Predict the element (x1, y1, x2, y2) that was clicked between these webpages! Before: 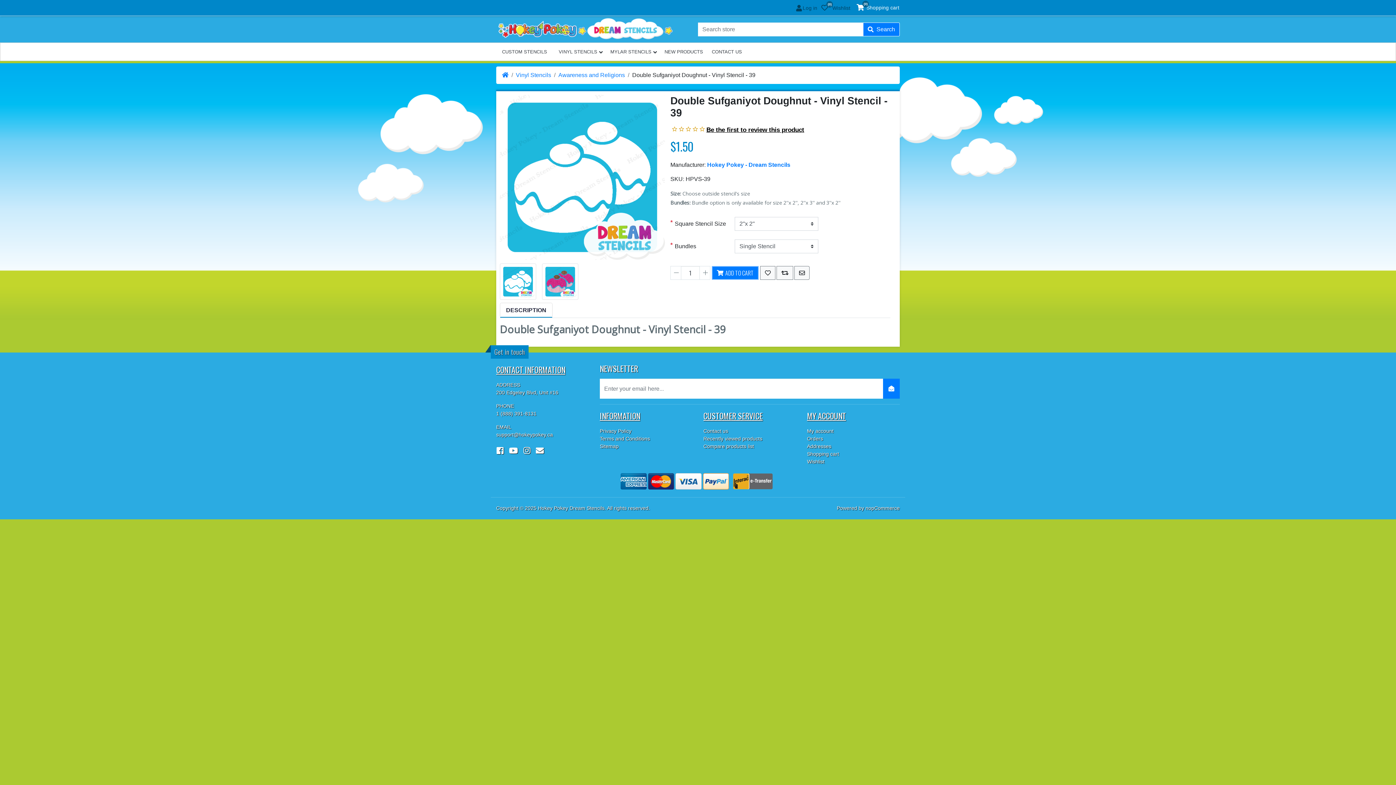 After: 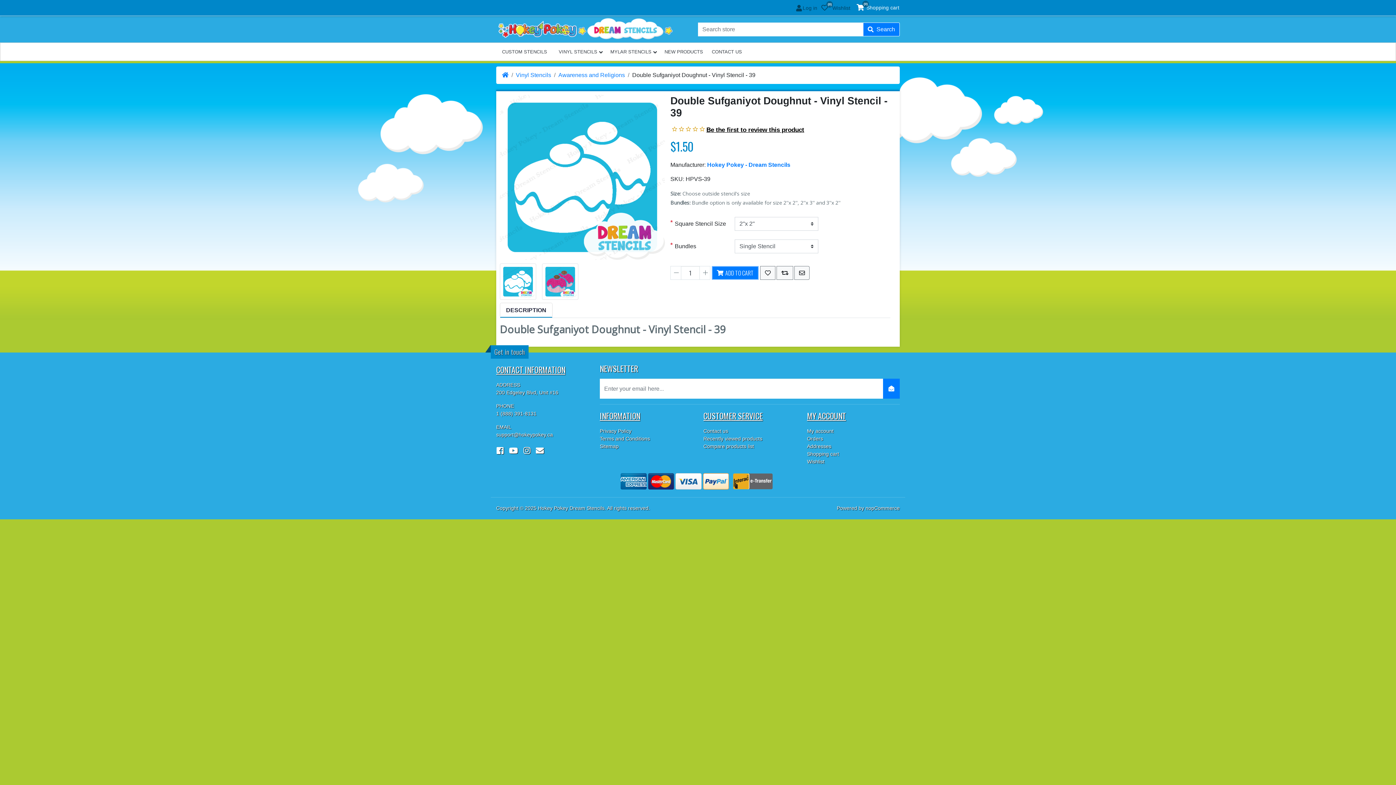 Action: bbox: (523, 448, 534, 454) label: instagram